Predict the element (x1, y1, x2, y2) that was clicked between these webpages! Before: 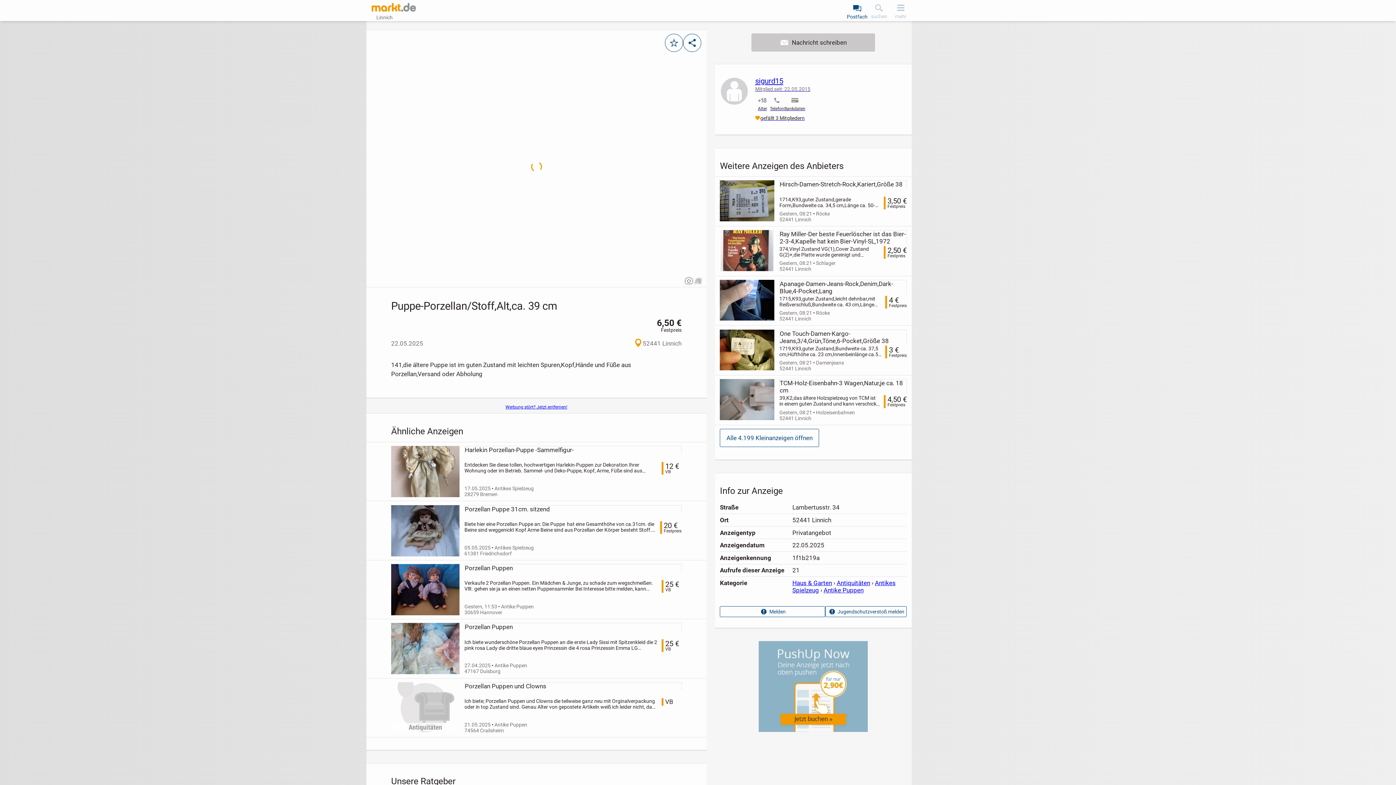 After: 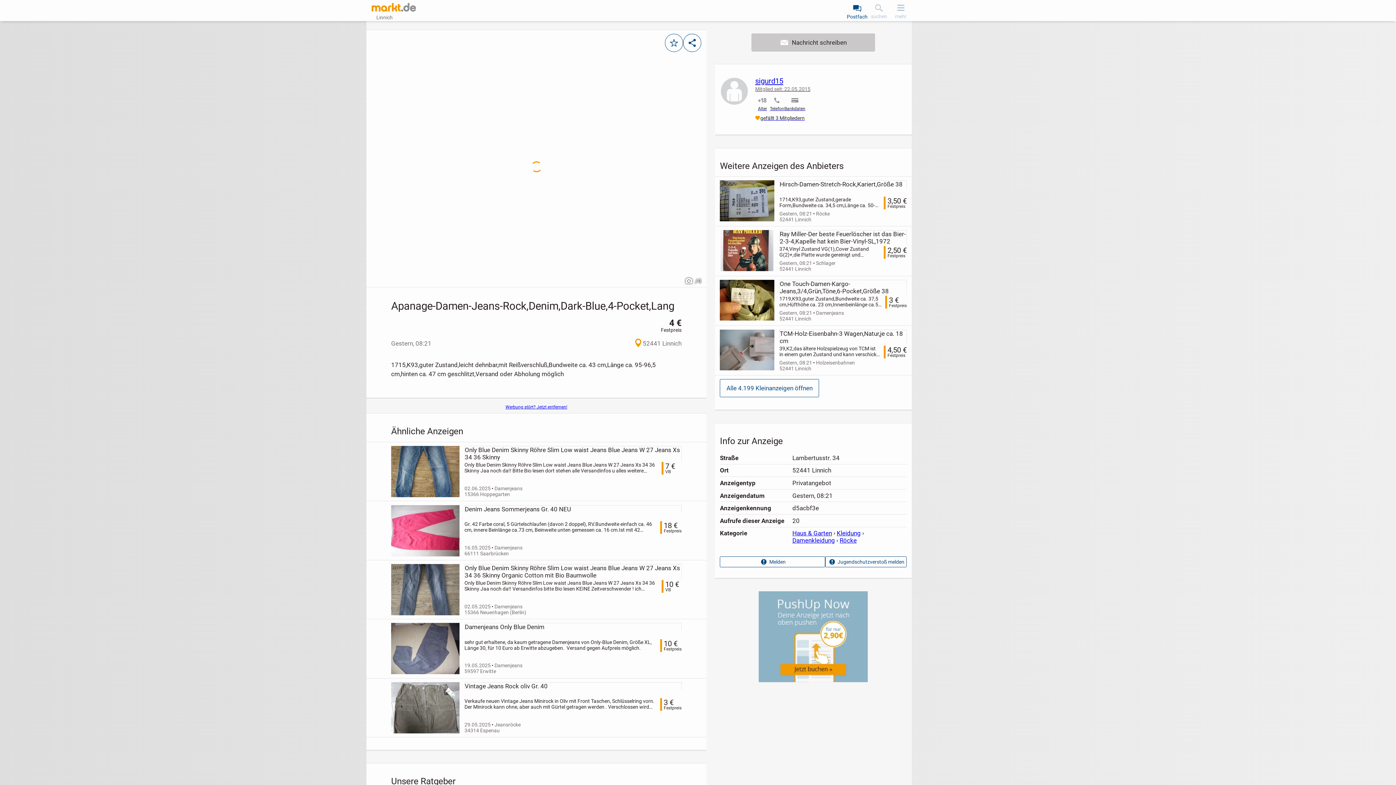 Action: bbox: (779, 279, 907, 294) label: Apanage-Damen-Jeans-Rock,Denim,Dark-Blue,4-Pocket,Lang